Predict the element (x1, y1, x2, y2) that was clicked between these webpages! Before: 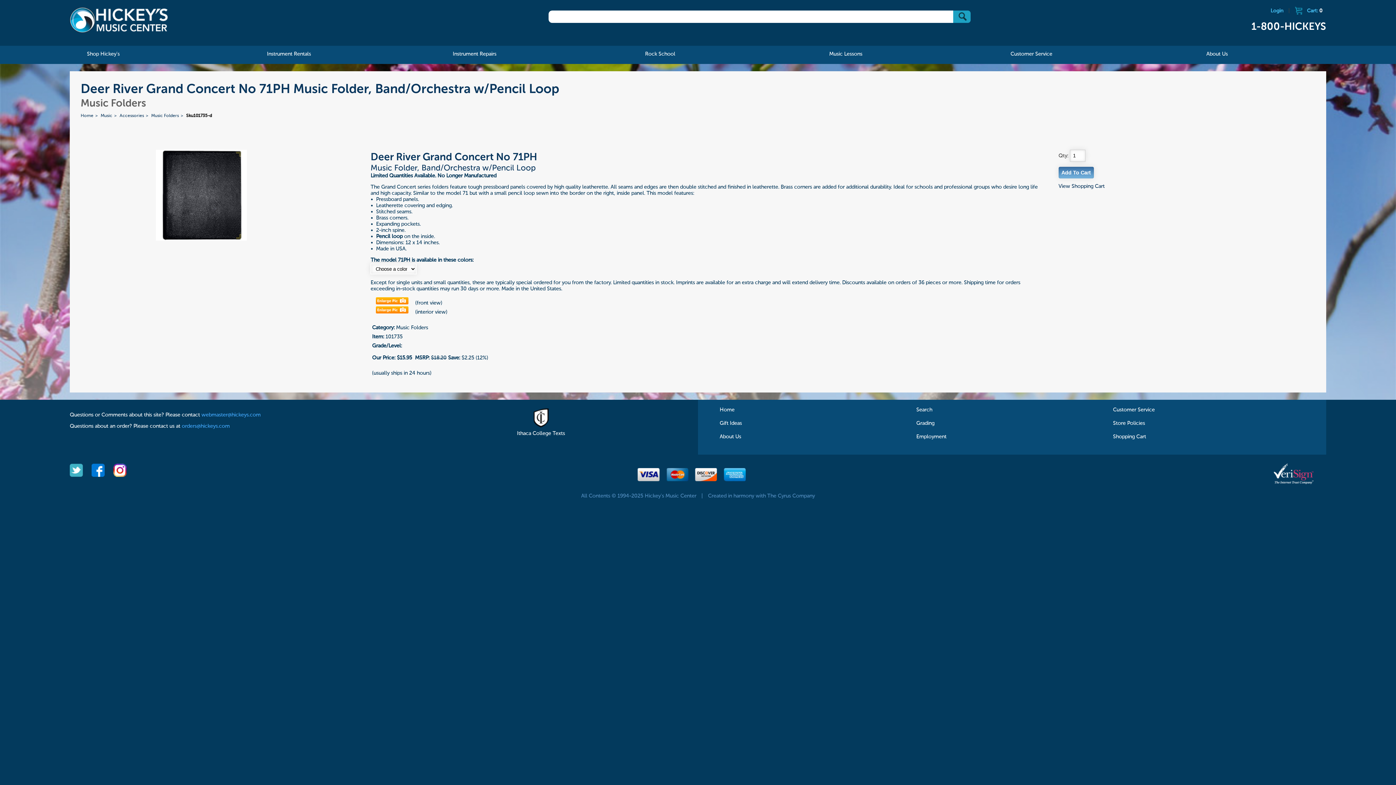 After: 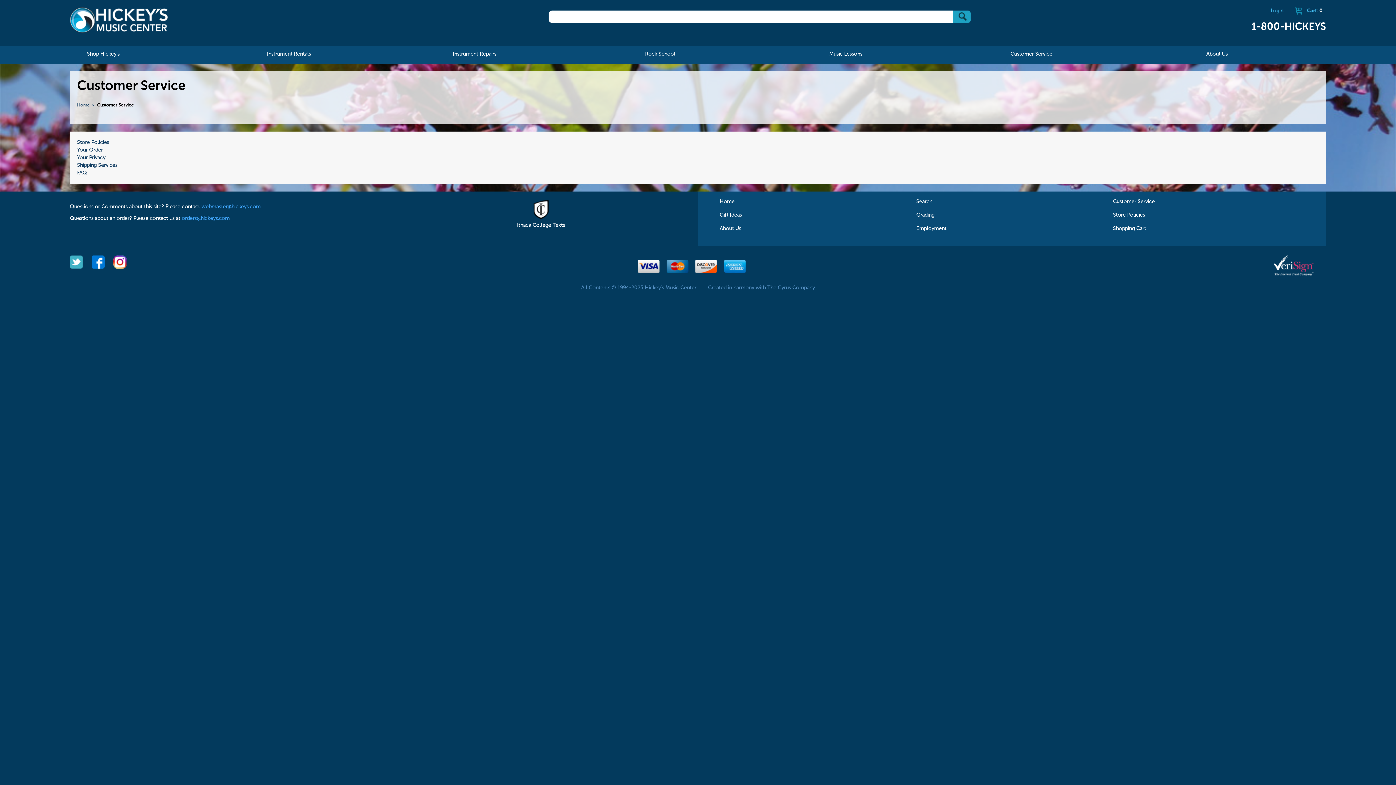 Action: bbox: (1003, 45, 1059, 63) label: Customer Service